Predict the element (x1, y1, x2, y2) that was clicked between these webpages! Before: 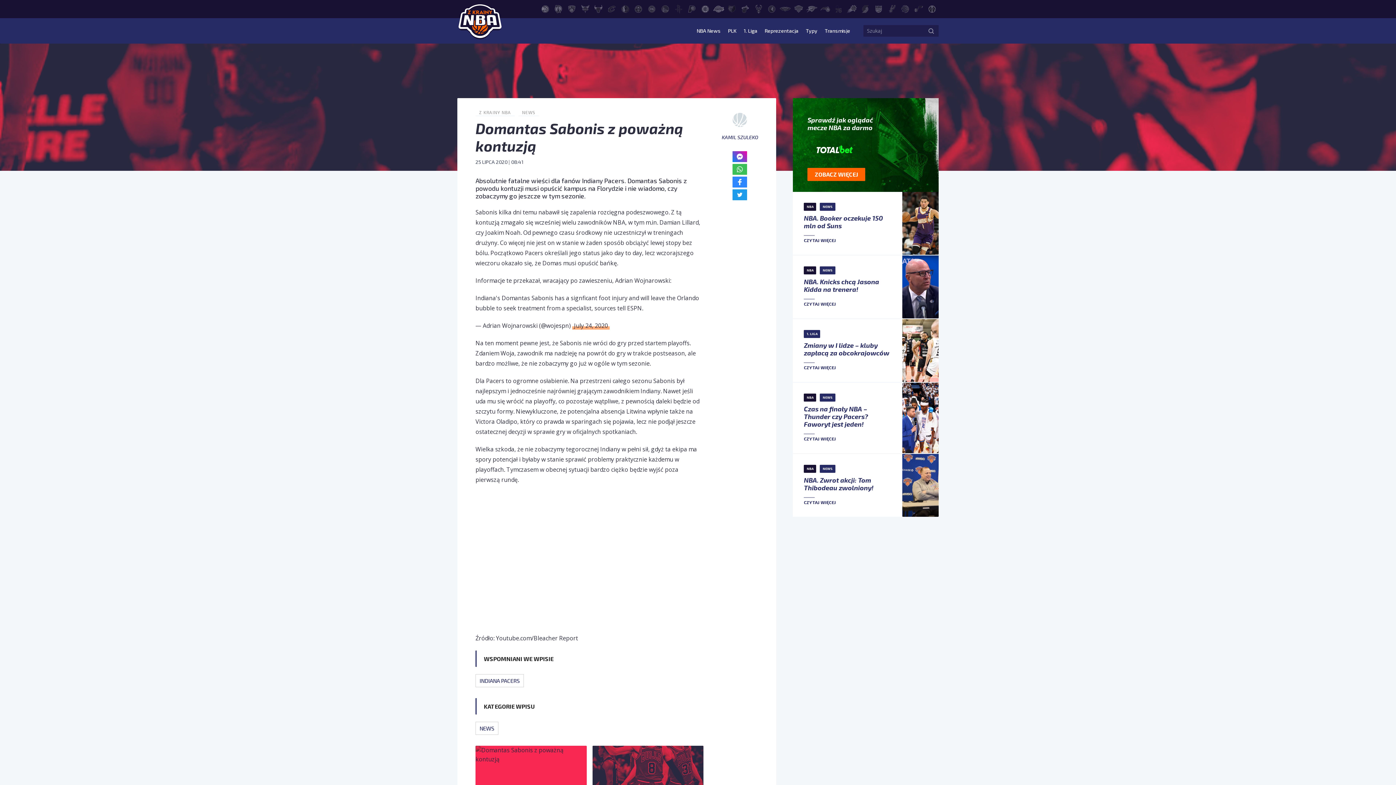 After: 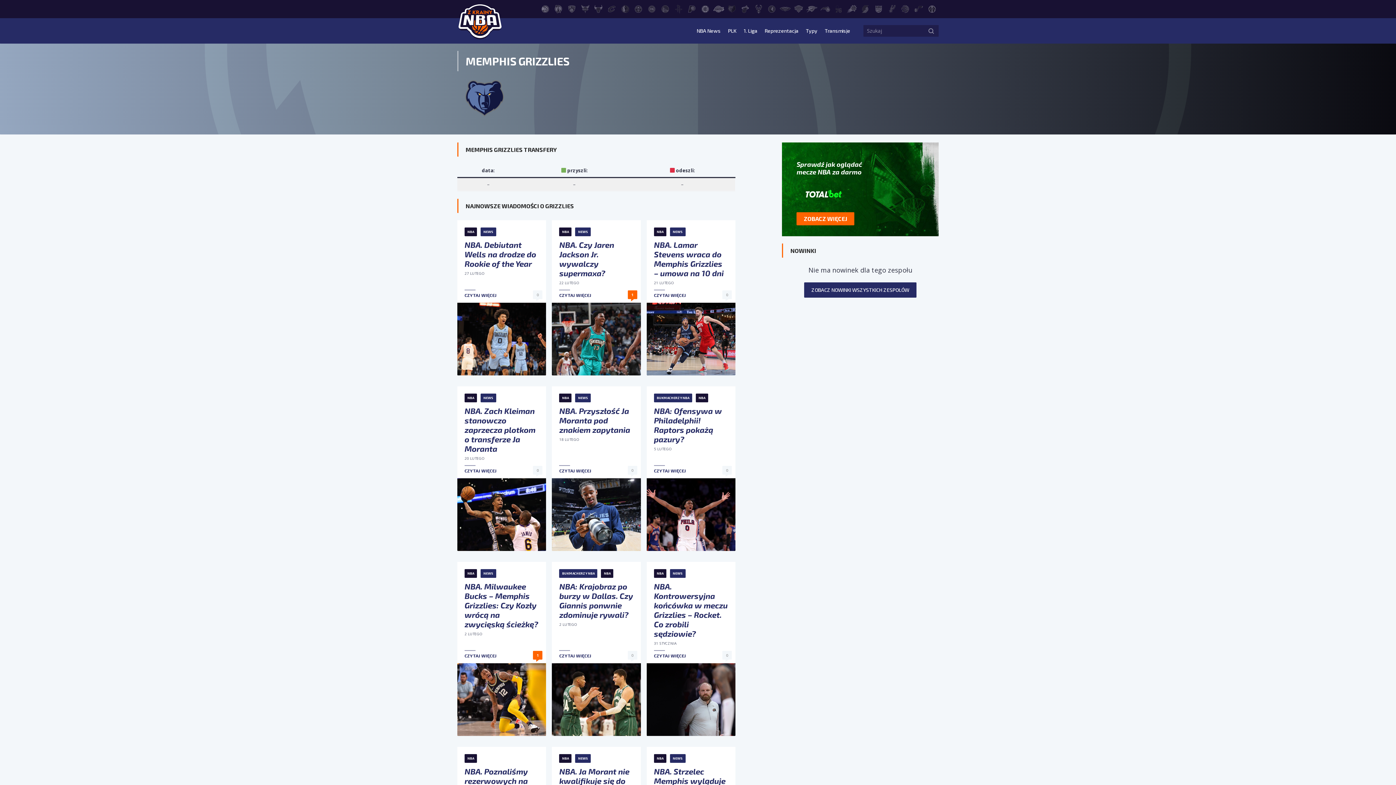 Action: label: Memphis Grizzlies bbox: (726, 4, 737, 12)